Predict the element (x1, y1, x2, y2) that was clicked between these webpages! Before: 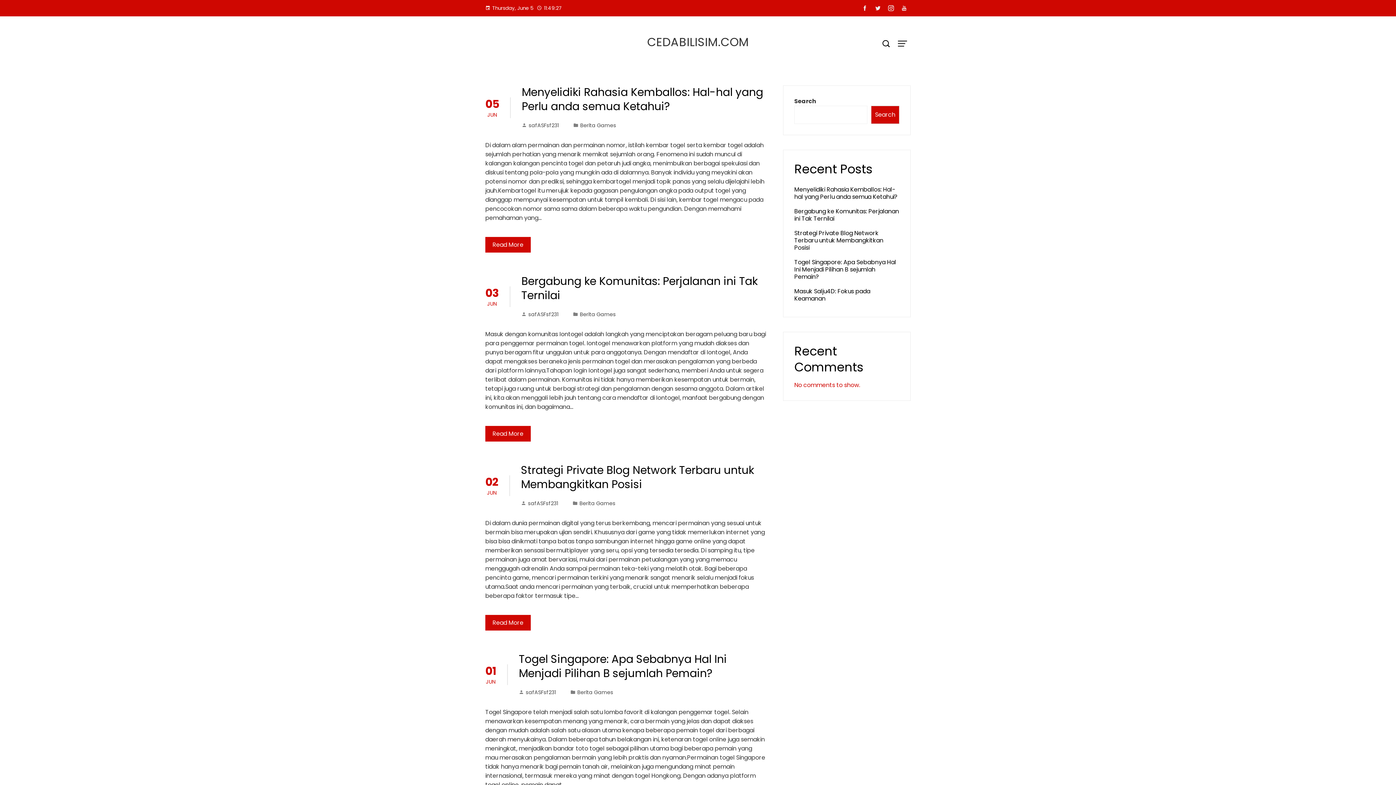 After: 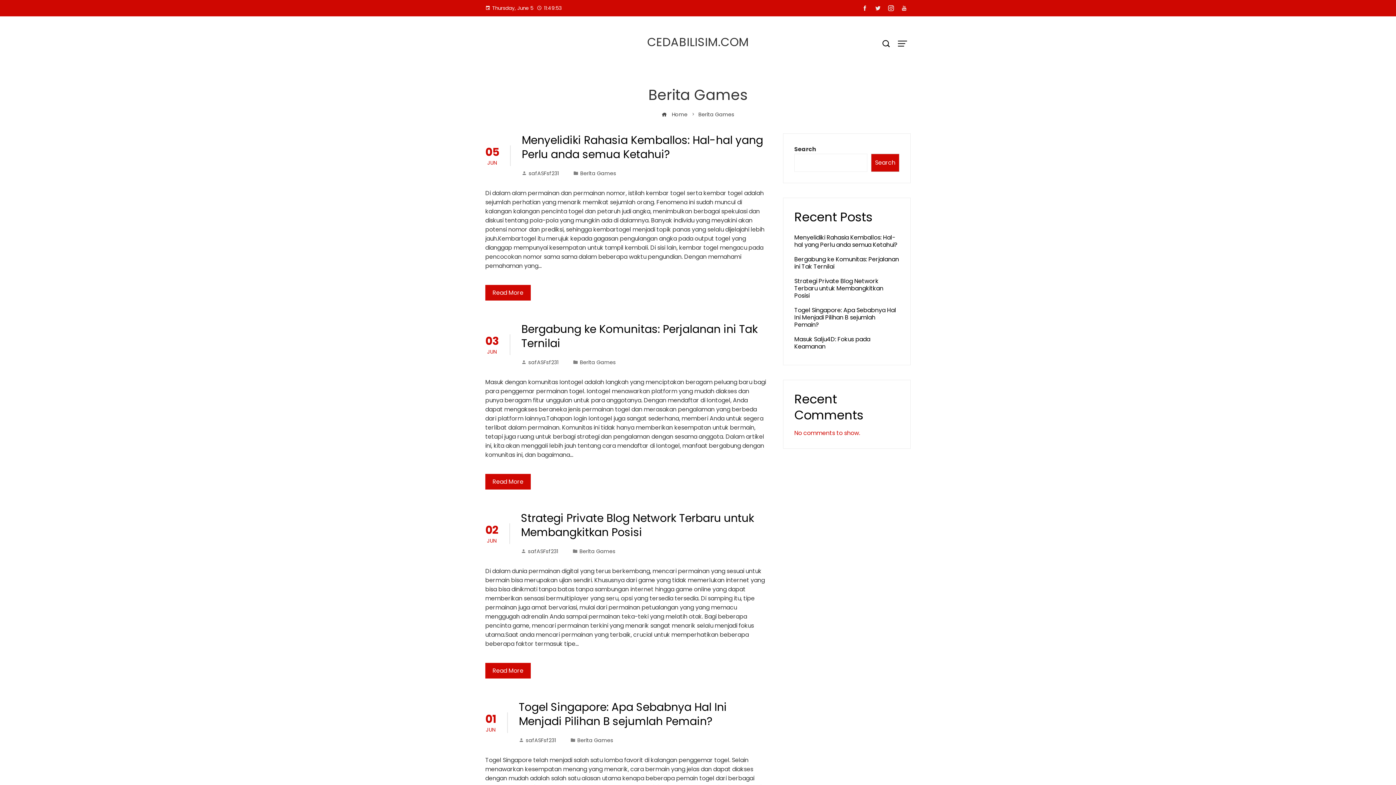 Action: bbox: (577, 689, 613, 696) label: Berita Games